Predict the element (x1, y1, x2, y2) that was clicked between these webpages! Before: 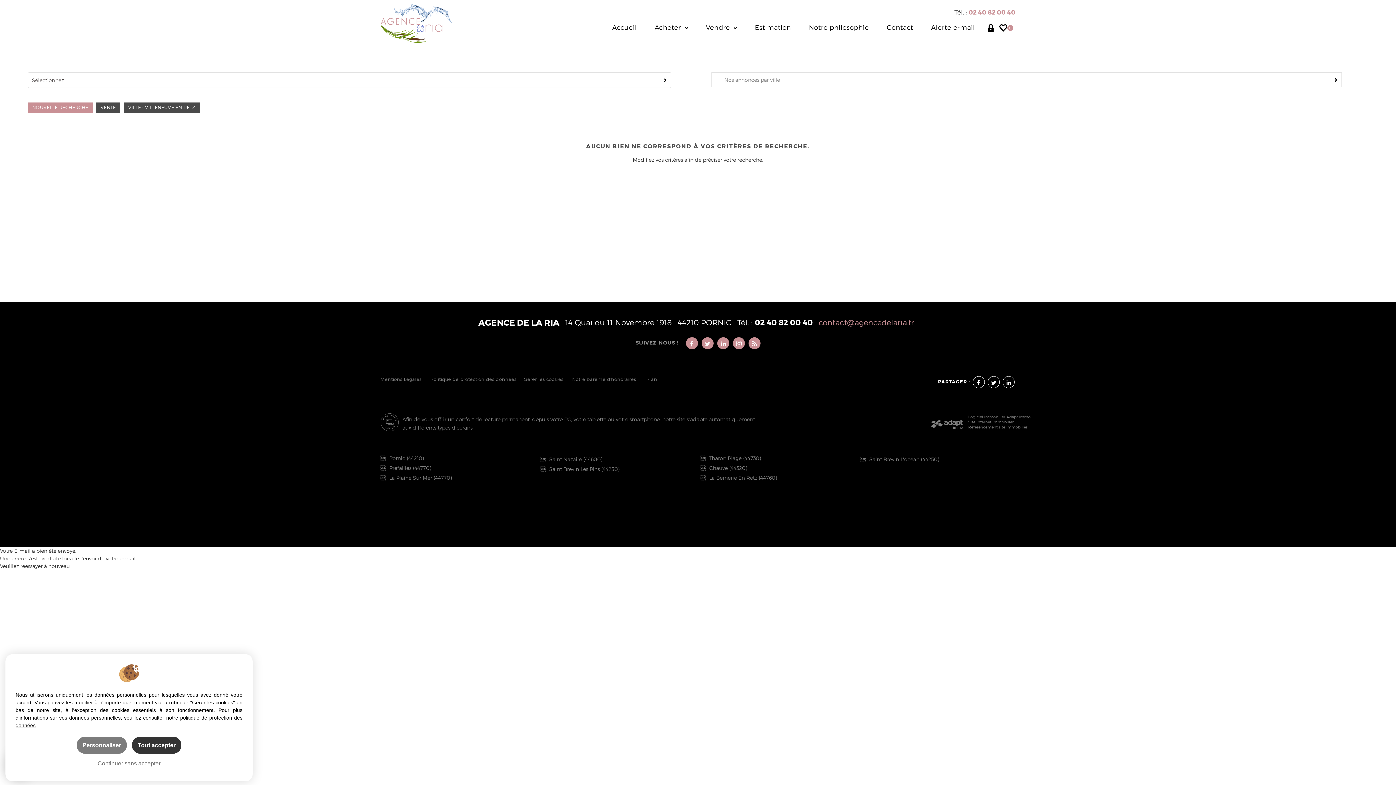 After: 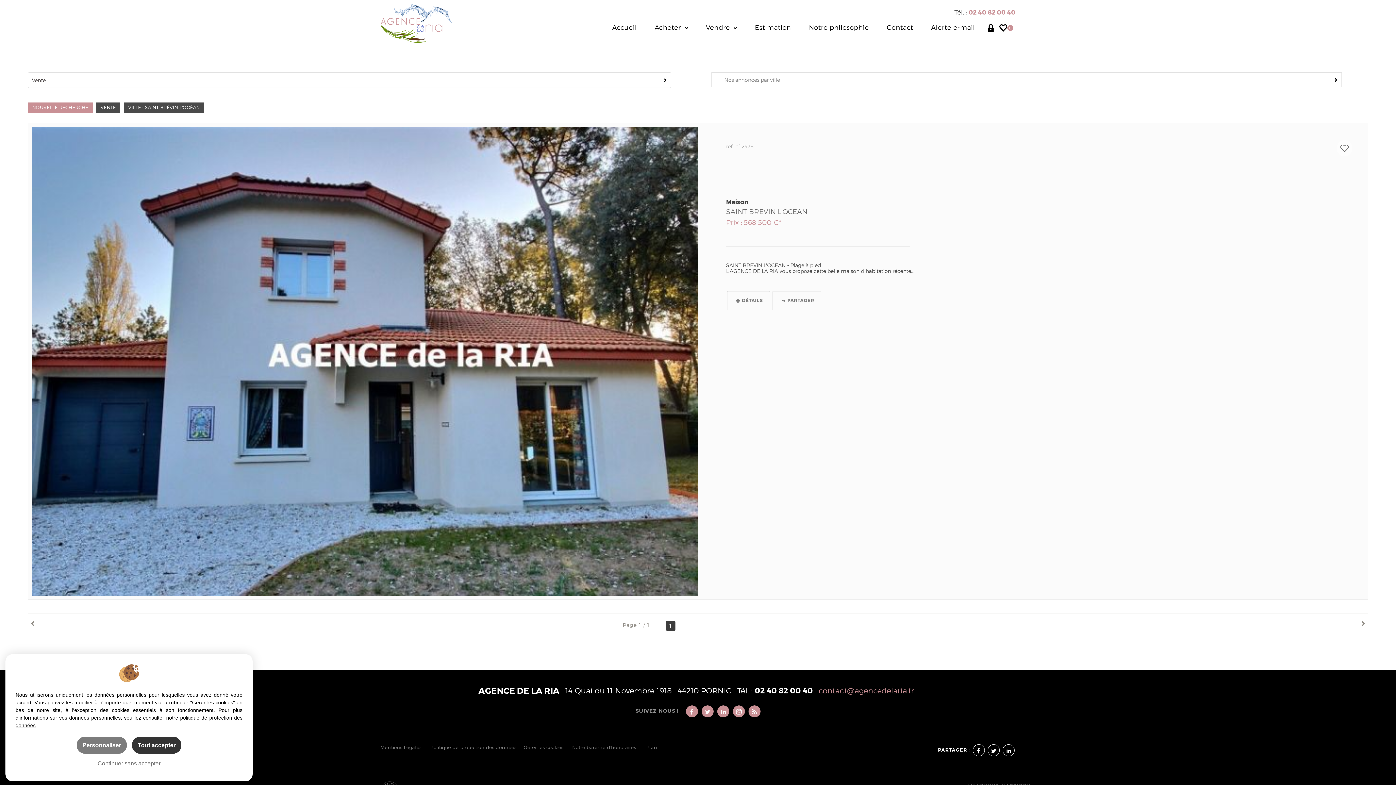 Action: bbox: (860, 456, 939, 462) label: Saint Brevin L'ocean (44250)